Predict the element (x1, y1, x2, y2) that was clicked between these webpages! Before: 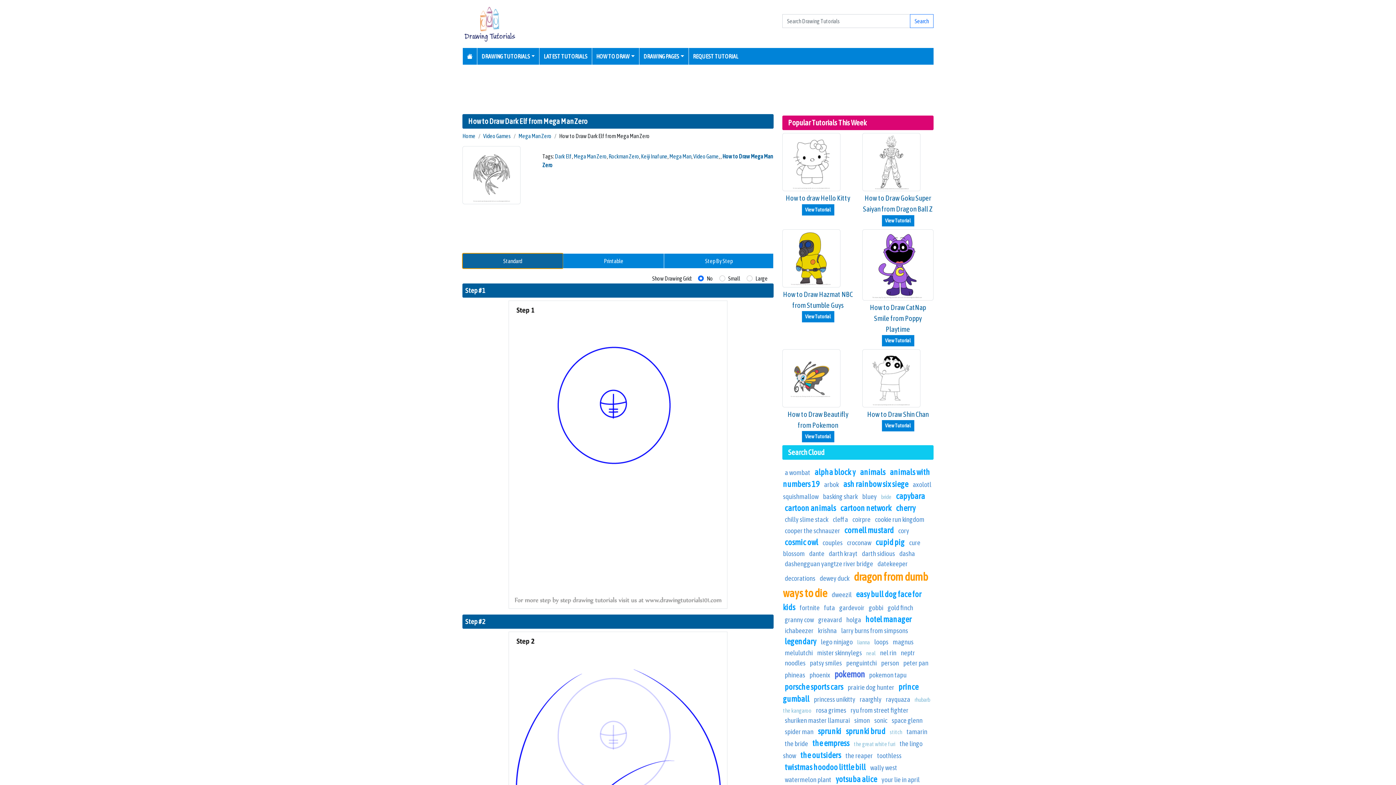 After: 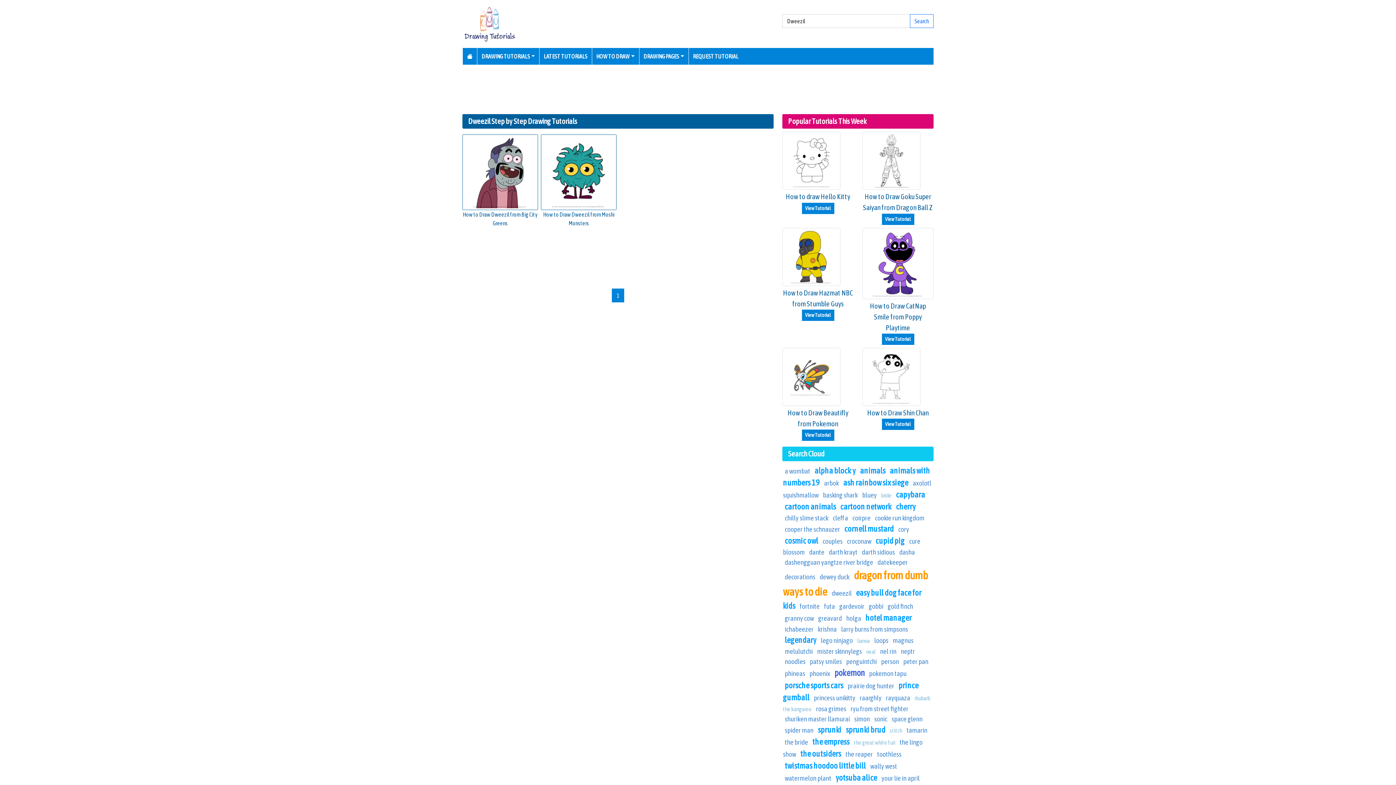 Action: bbox: (831, 590, 851, 598) label: dweezil